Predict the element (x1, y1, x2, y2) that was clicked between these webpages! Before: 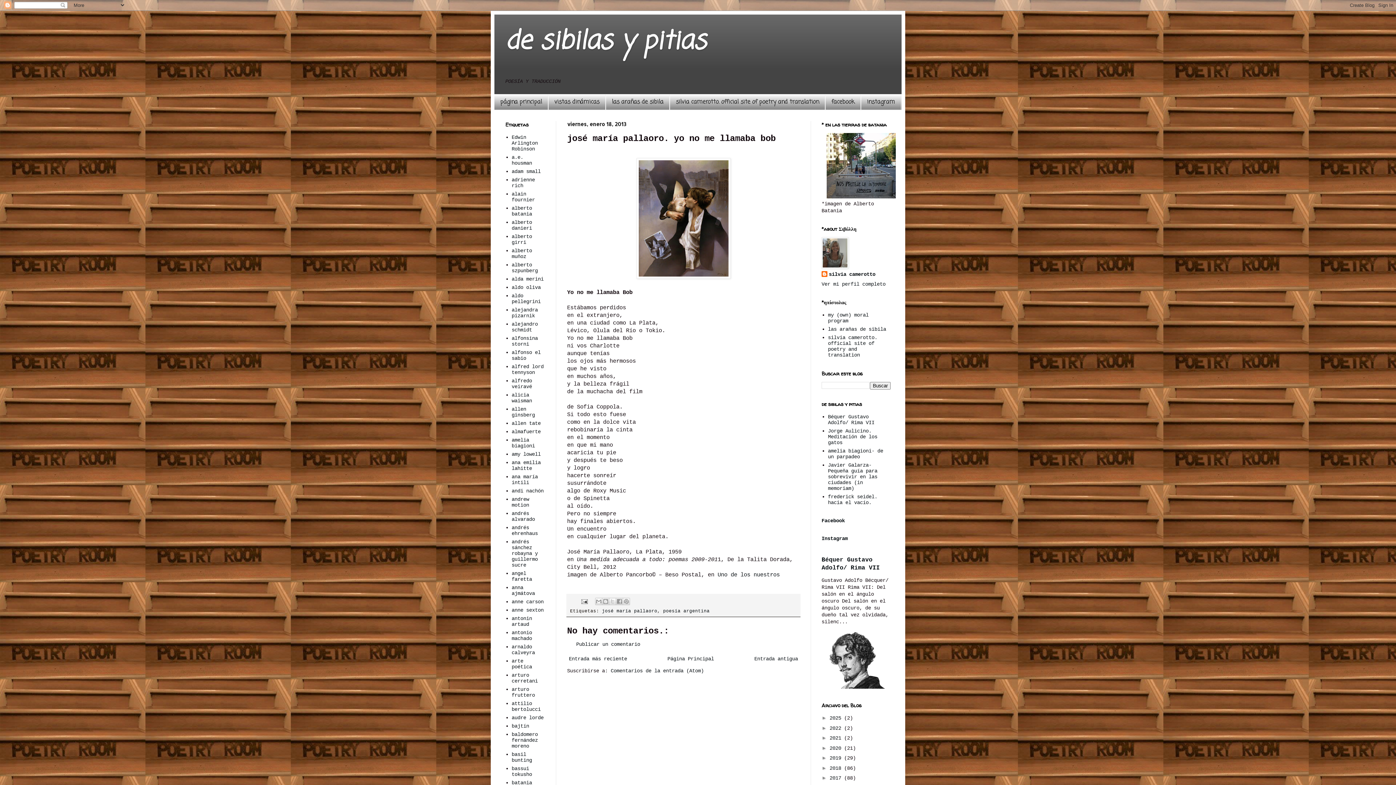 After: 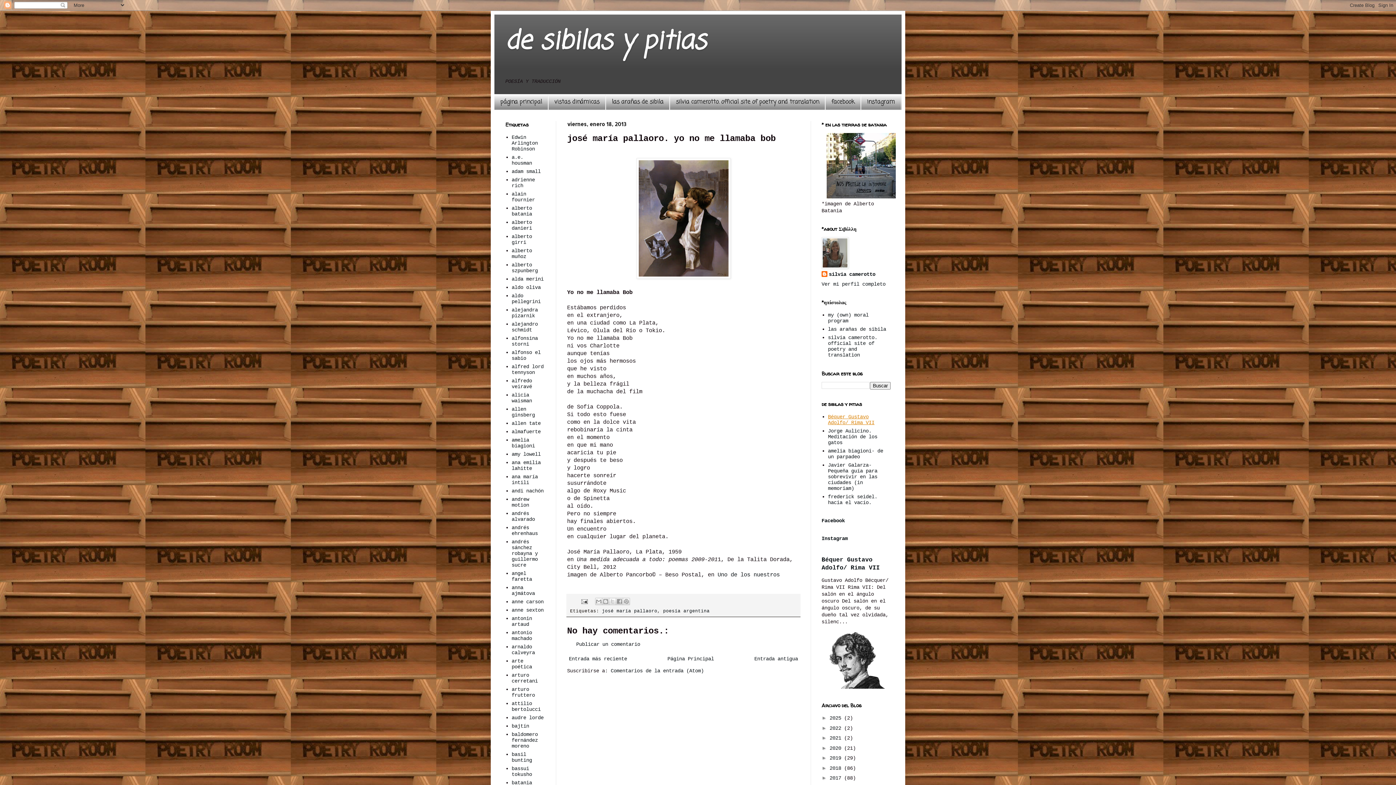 Action: bbox: (828, 414, 874, 425) label: Béquer Gustavo Adolfo/ Rima VII